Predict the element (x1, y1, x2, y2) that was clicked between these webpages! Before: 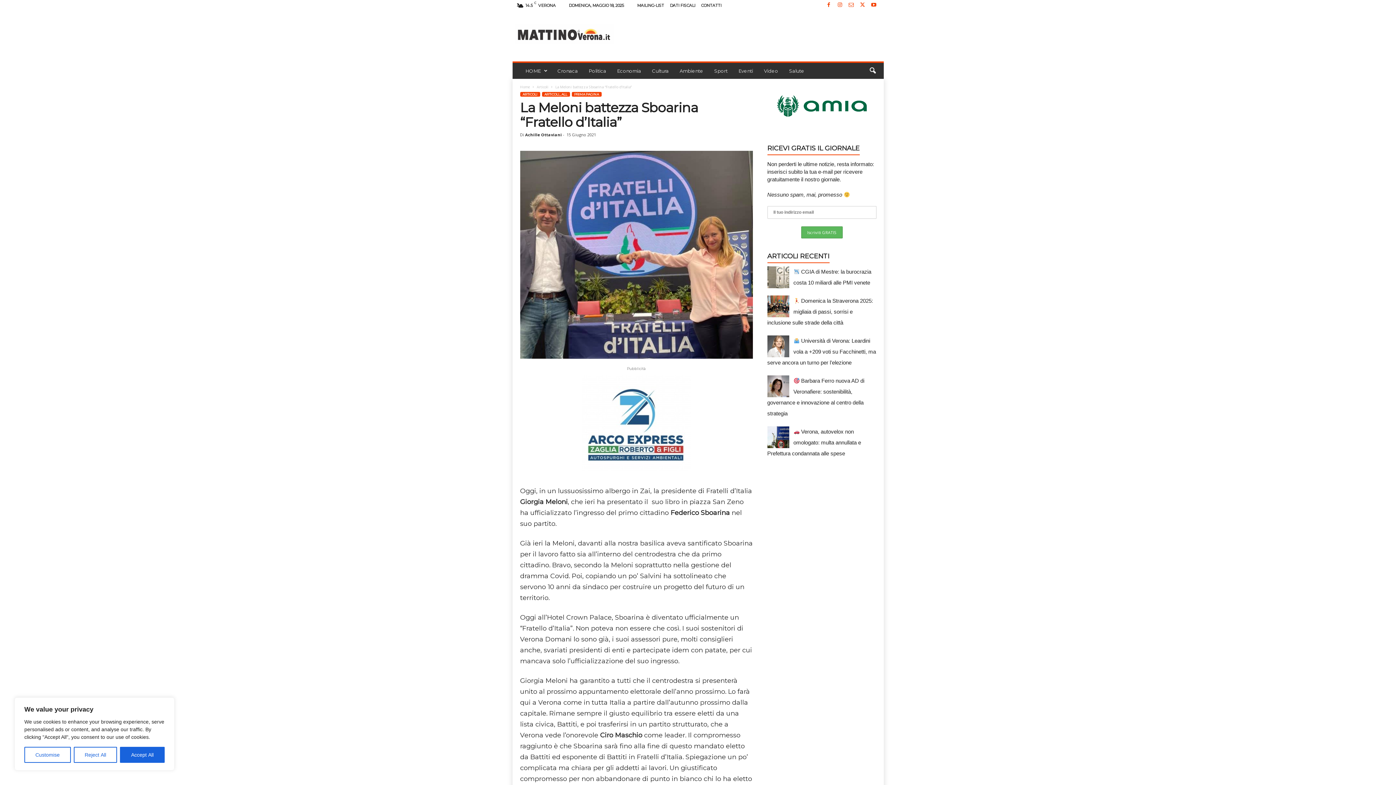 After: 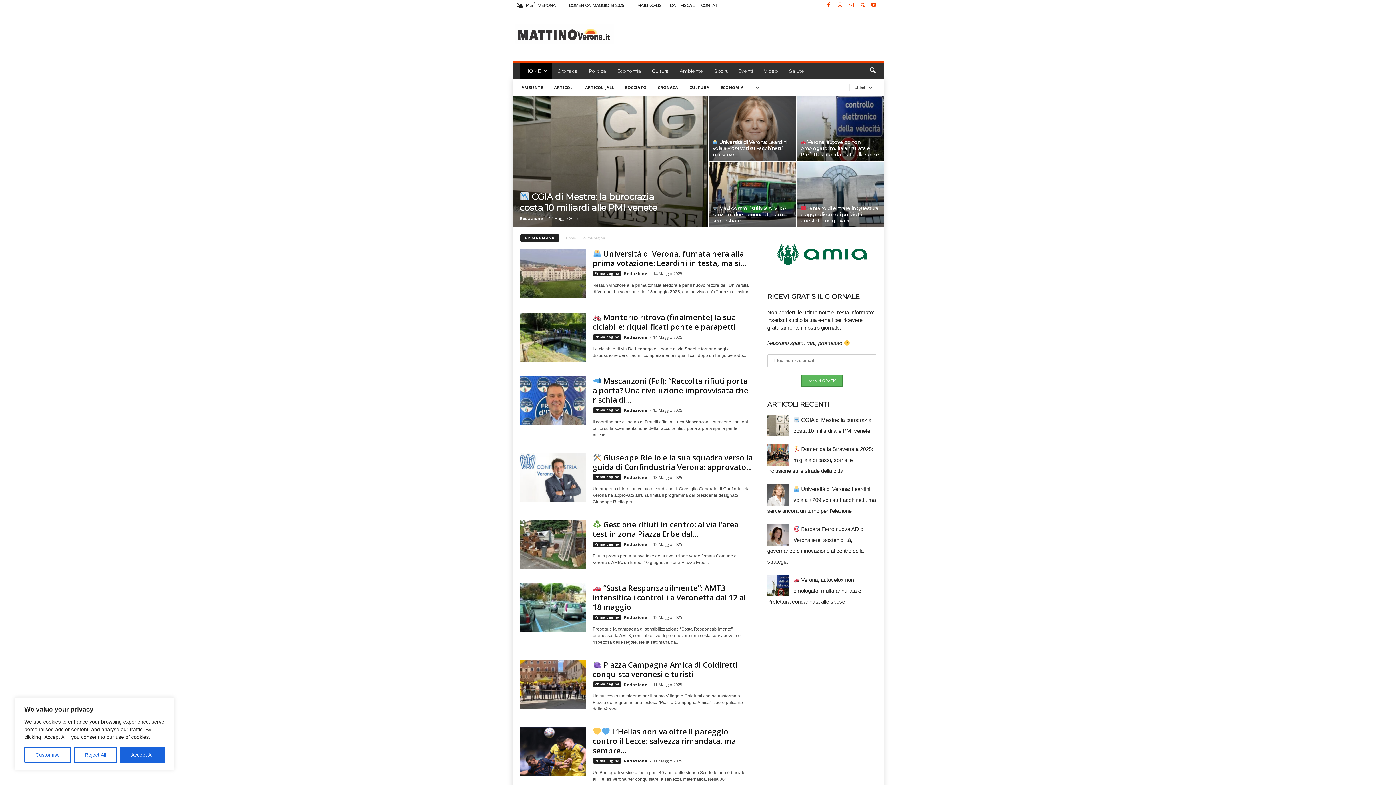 Action: label: PRIMA PAGINA bbox: (571, 92, 601, 96)